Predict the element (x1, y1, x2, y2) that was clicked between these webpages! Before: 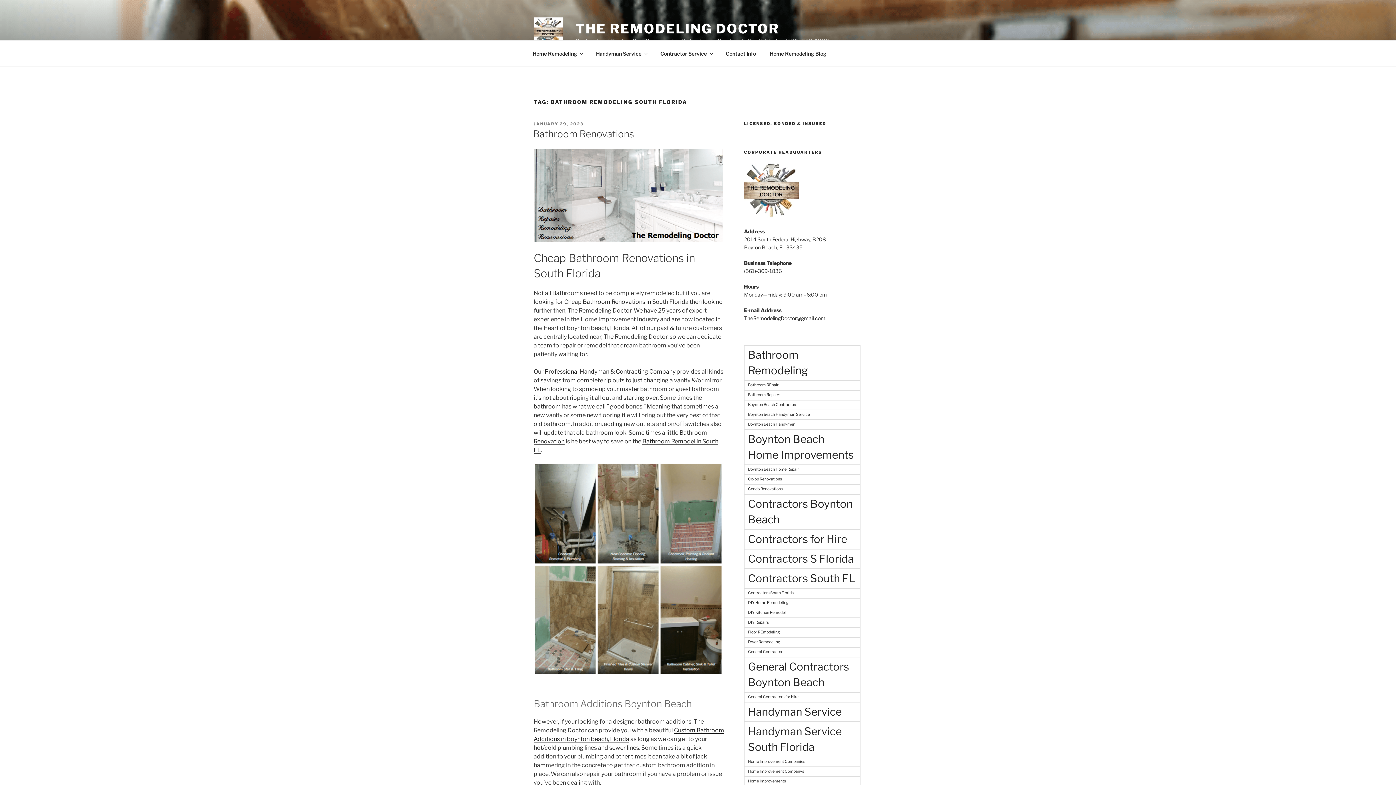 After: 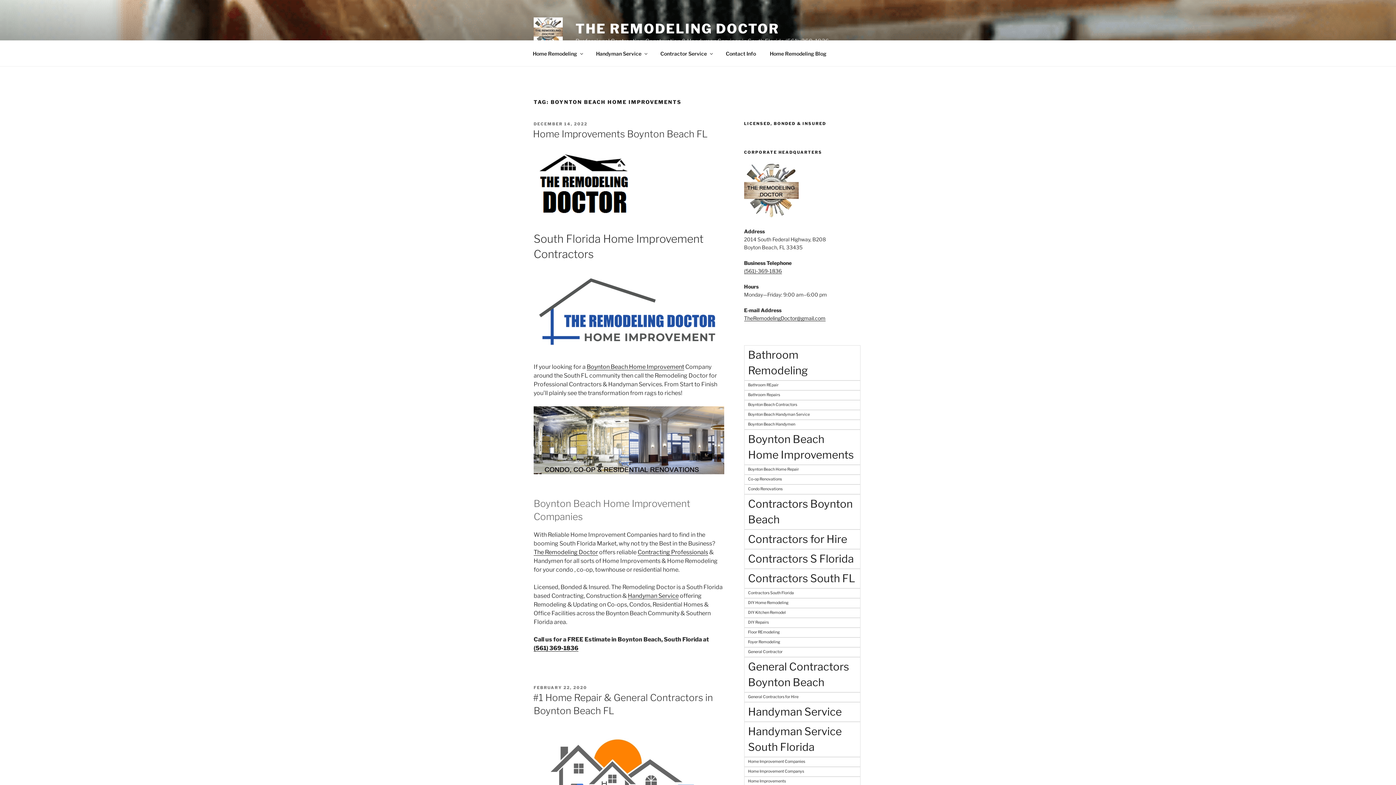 Action: label: Boynton Beach Home Improvements (2 items) bbox: (744, 429, 860, 464)